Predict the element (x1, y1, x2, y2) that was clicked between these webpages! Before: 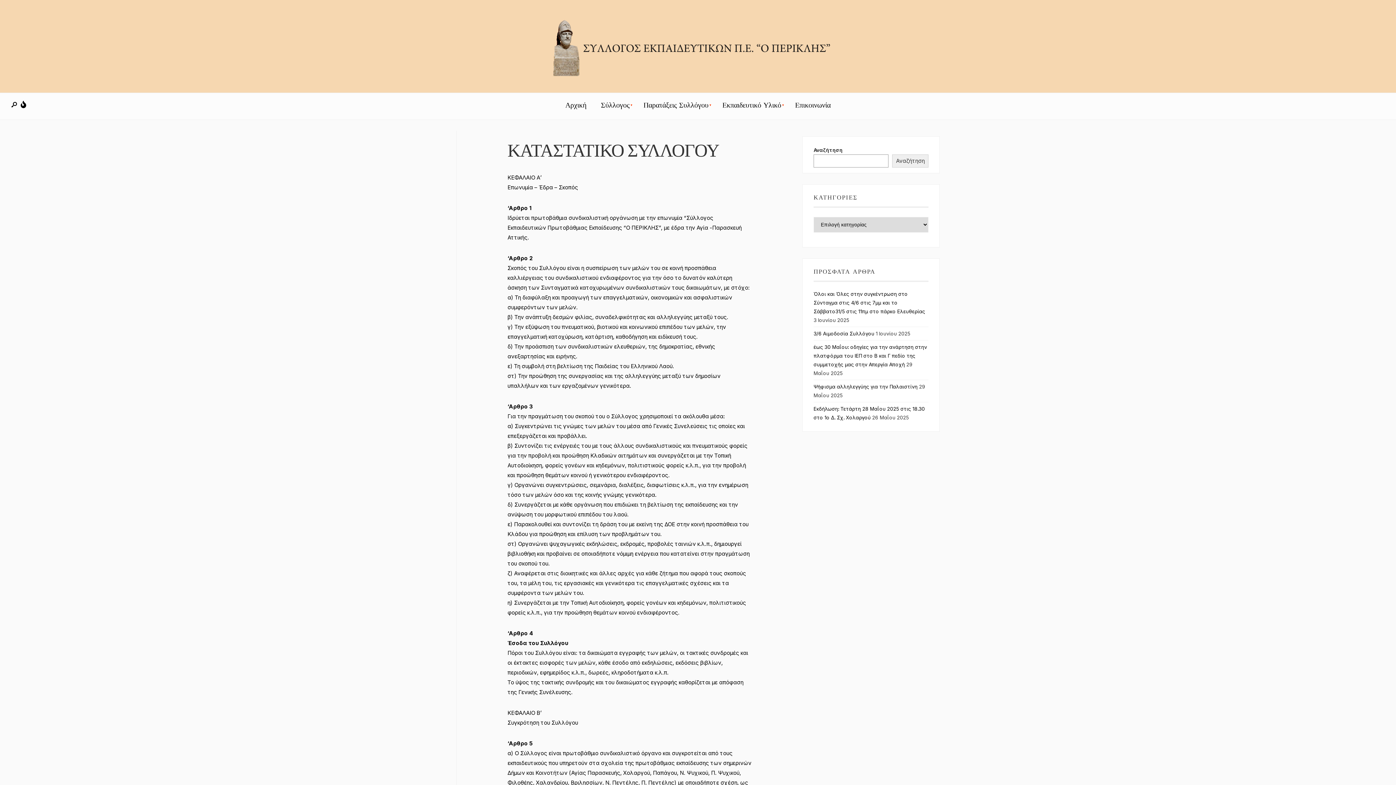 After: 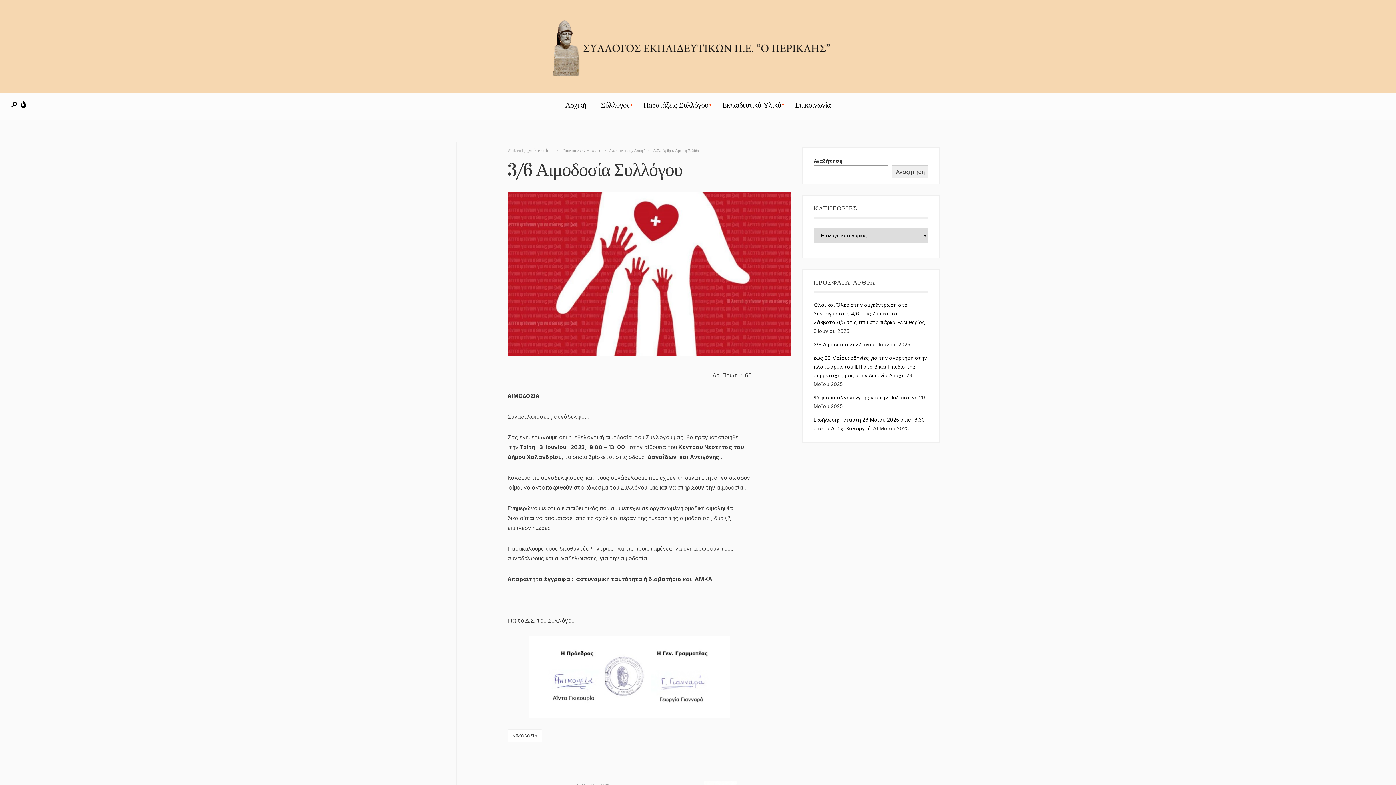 Action: label: 3/6 Αιμοδοσία Συλλόγου bbox: (813, 330, 874, 336)